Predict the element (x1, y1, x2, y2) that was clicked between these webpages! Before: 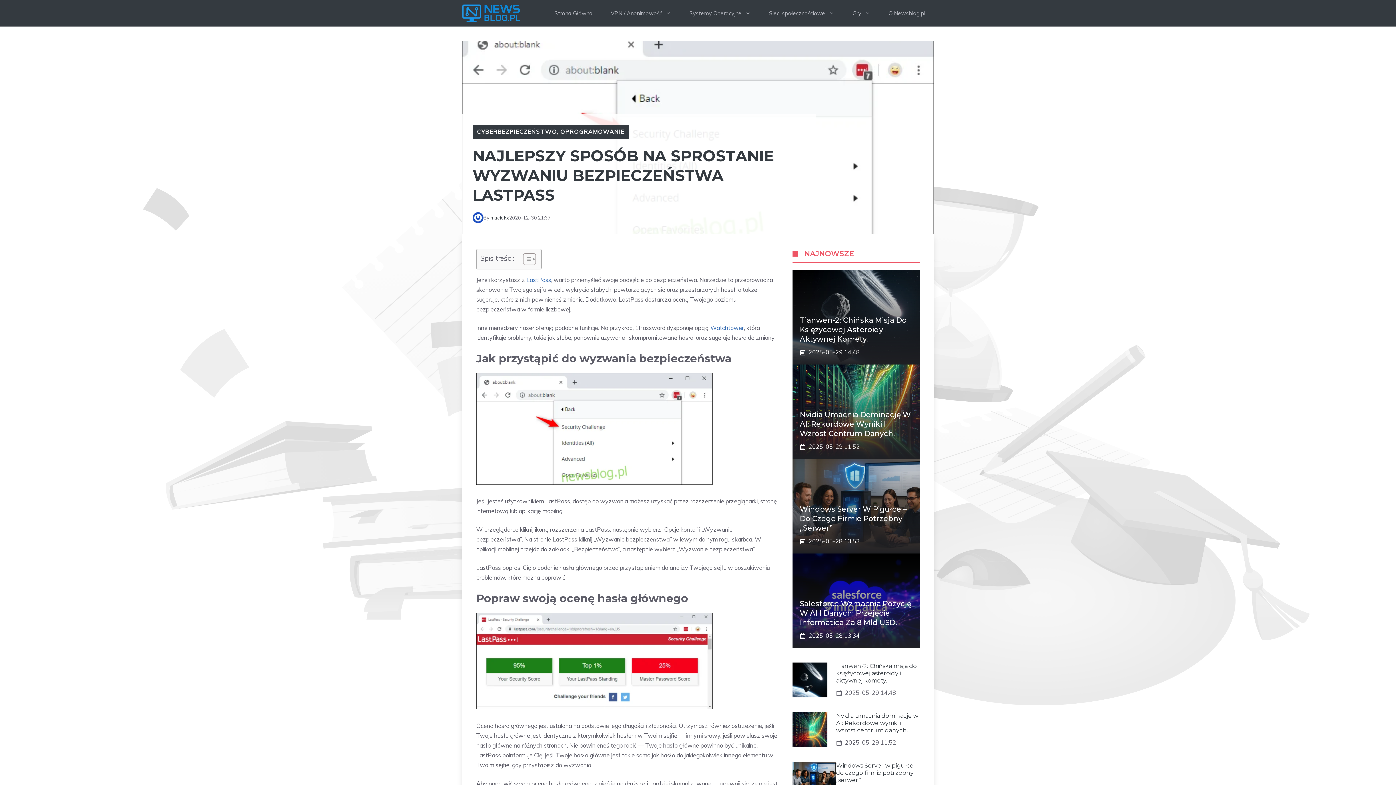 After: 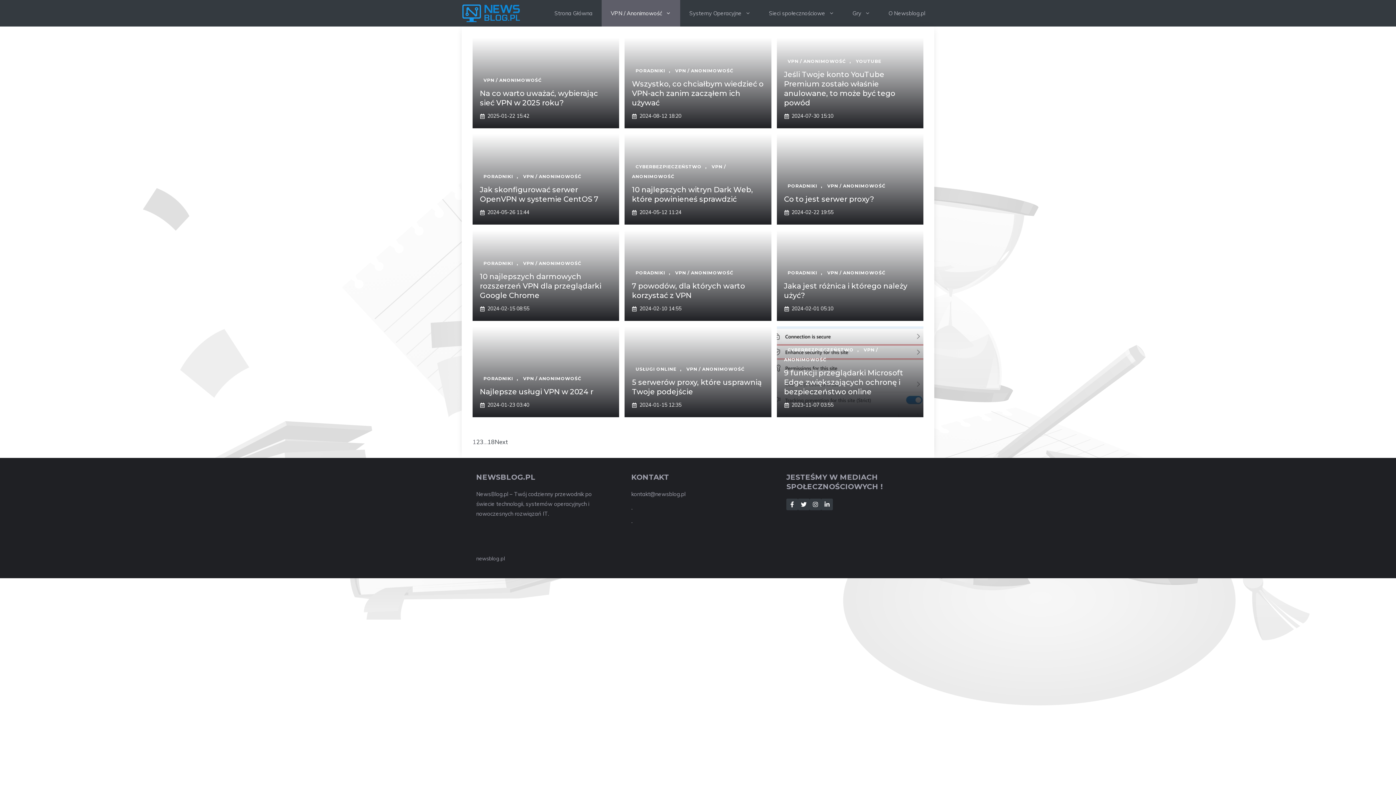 Action: label: VPN / Anonimowość bbox: (601, 0, 680, 26)